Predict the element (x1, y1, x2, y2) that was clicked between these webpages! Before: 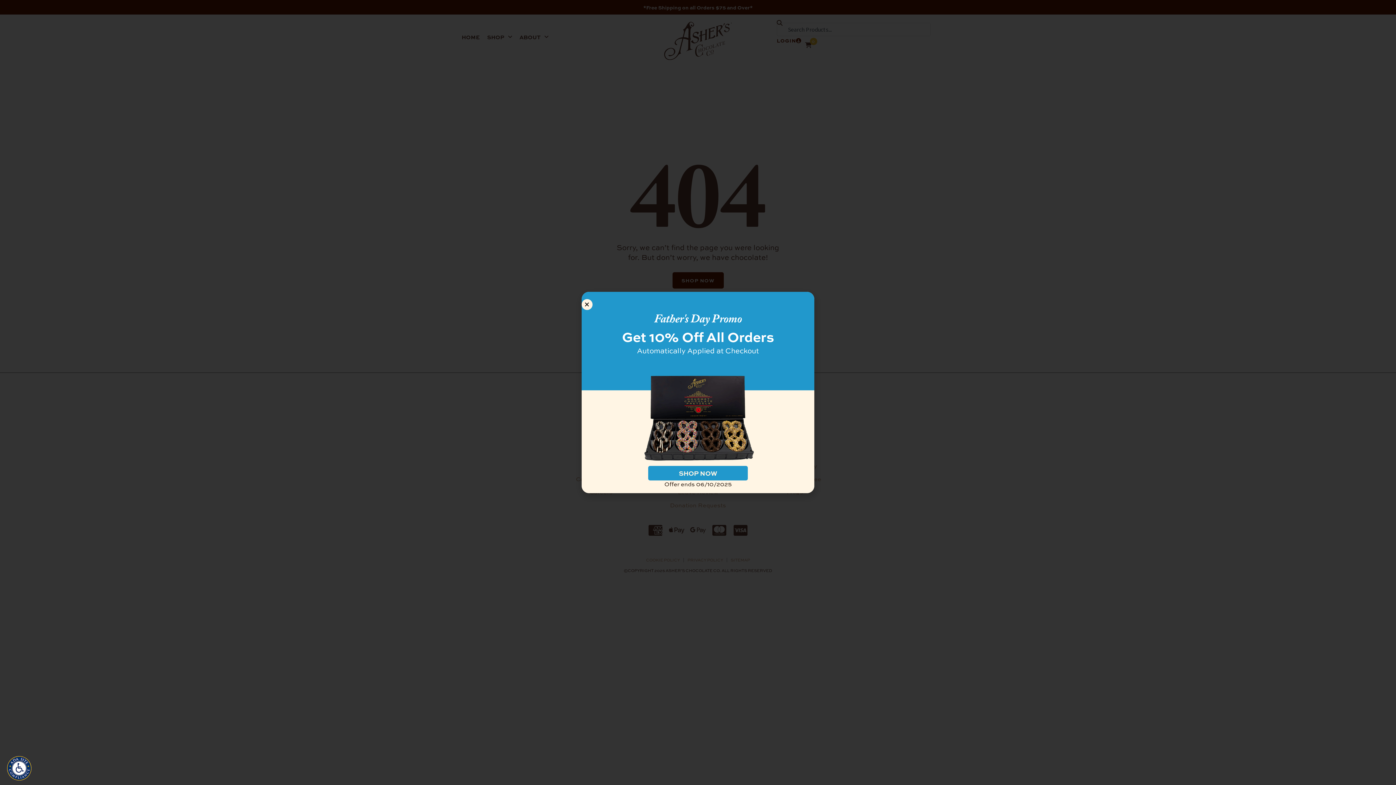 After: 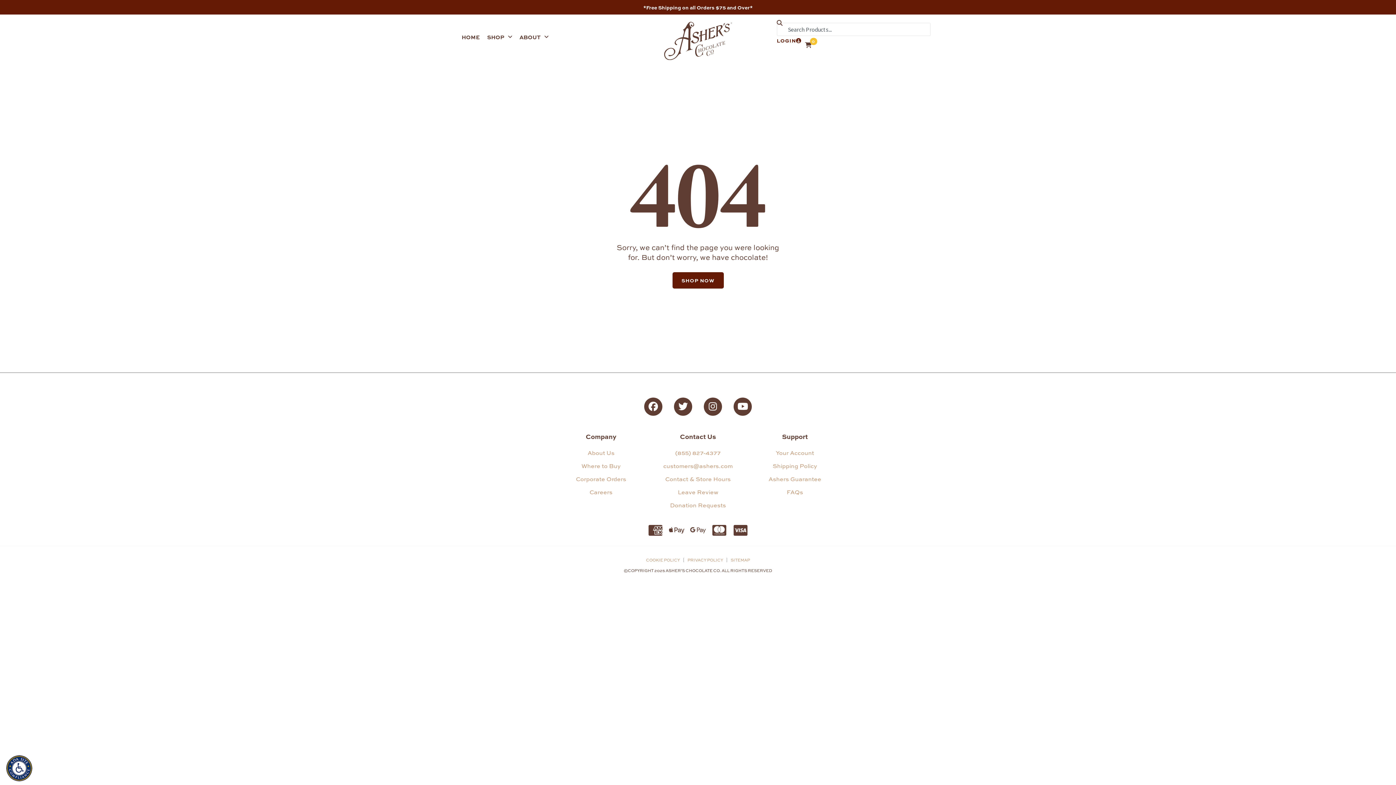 Action: label: Close bbox: (581, 299, 592, 310)